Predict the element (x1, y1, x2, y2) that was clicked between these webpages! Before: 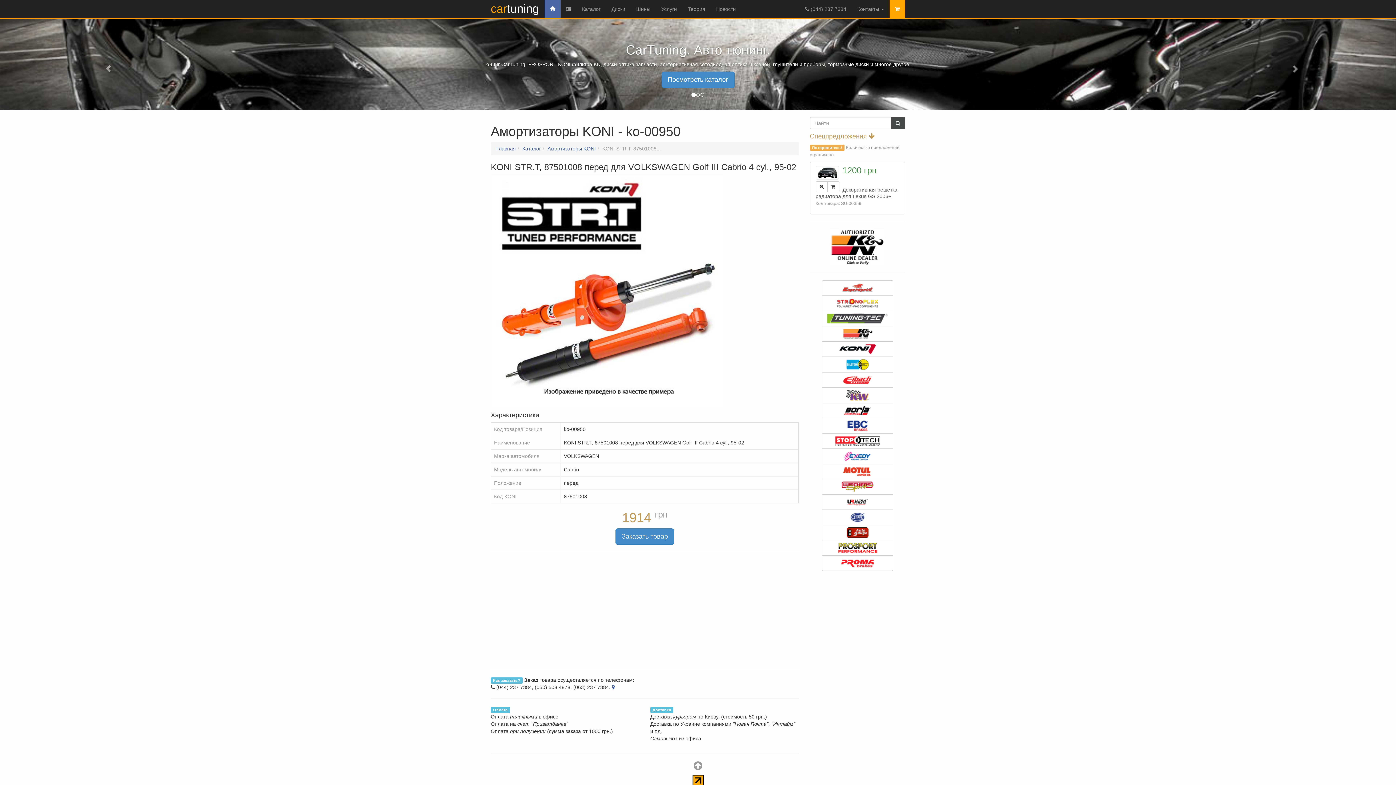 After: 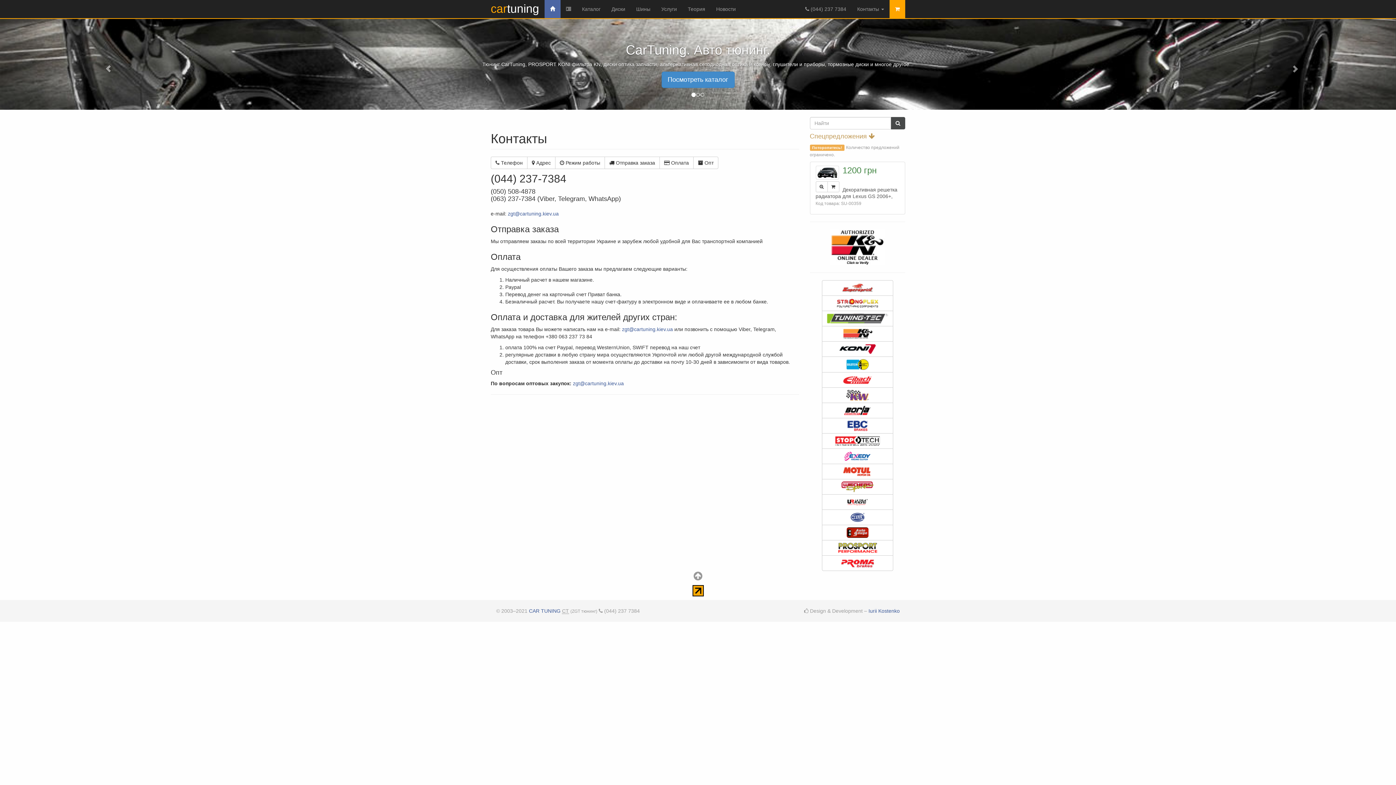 Action: bbox: (612, 684, 614, 690)